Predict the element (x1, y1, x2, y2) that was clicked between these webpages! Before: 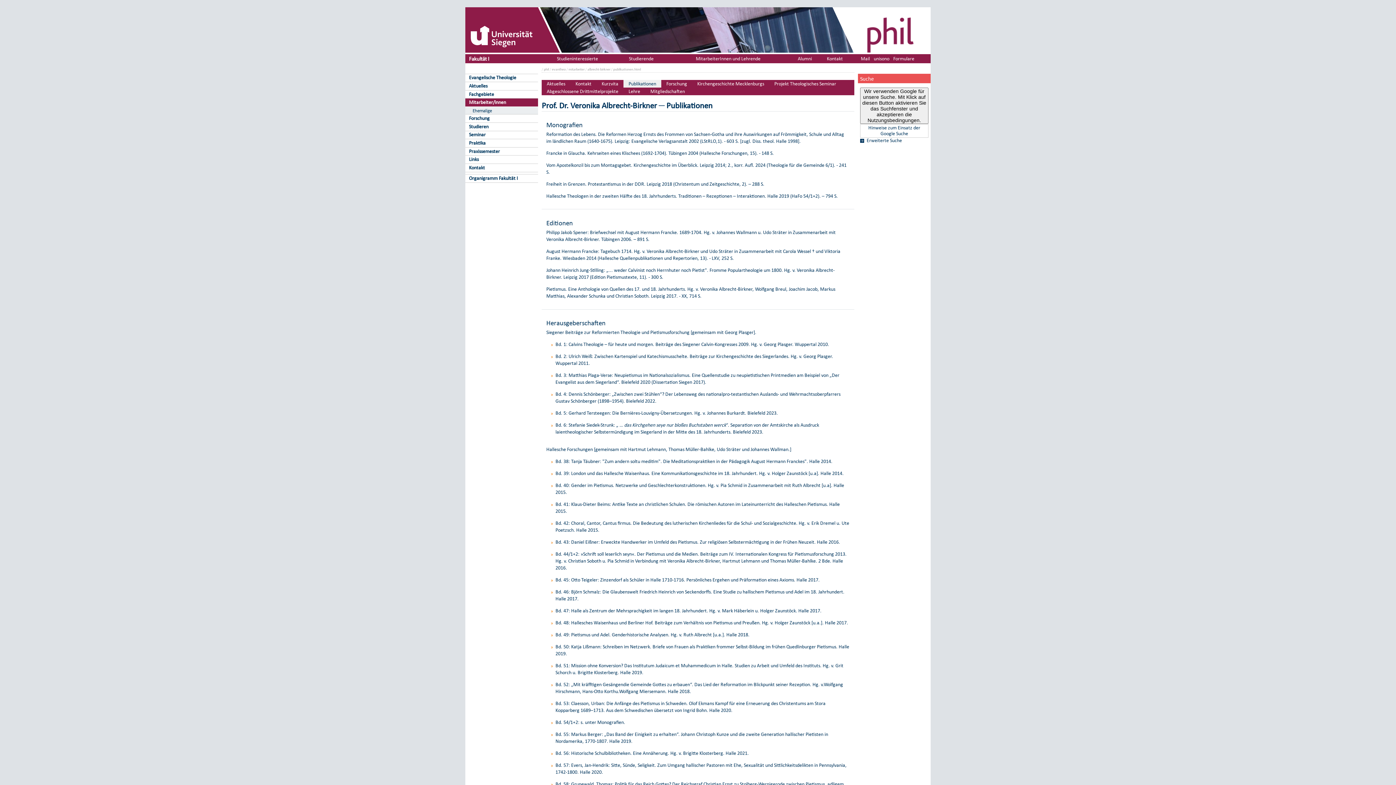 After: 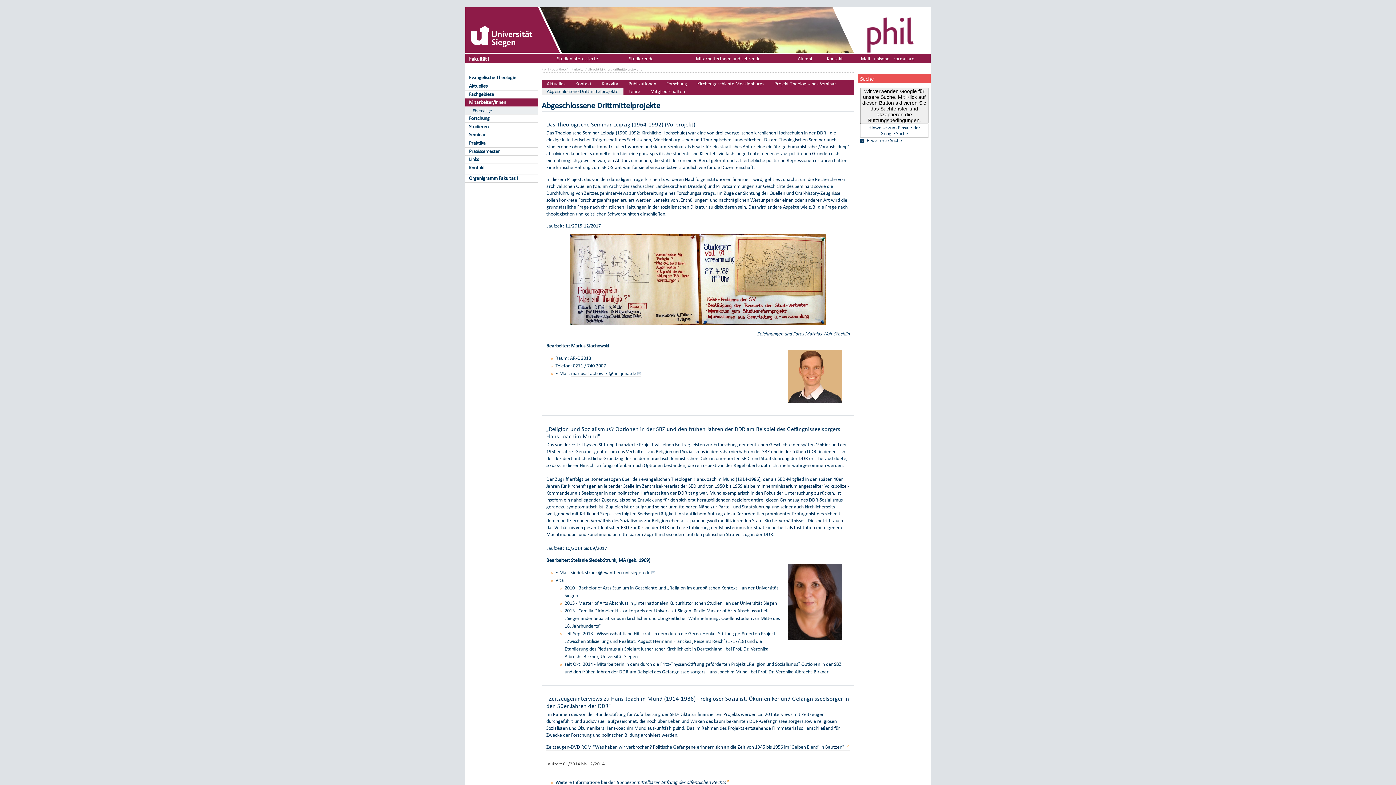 Action: label: Abgeschlossene Drittmittelprojekte bbox: (541, 87, 623, 95)